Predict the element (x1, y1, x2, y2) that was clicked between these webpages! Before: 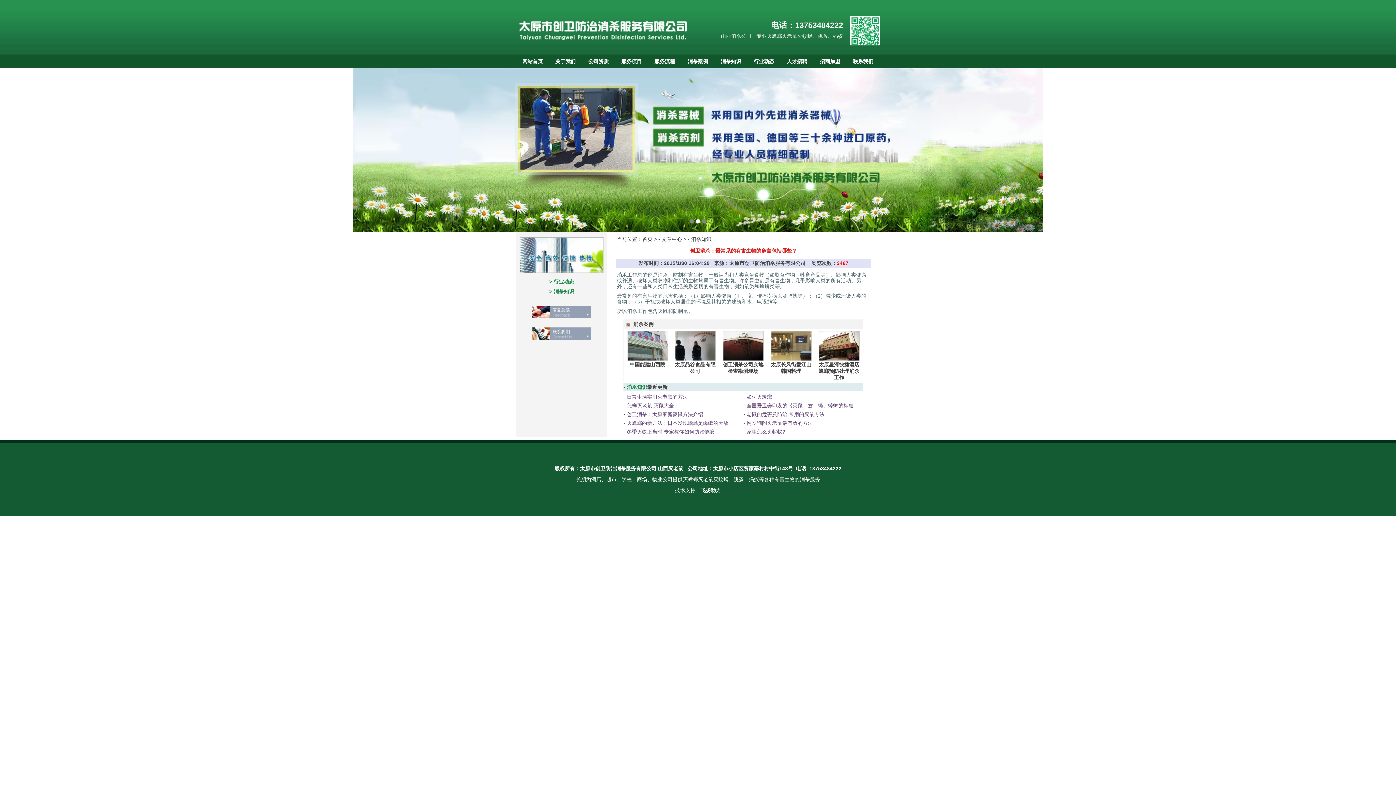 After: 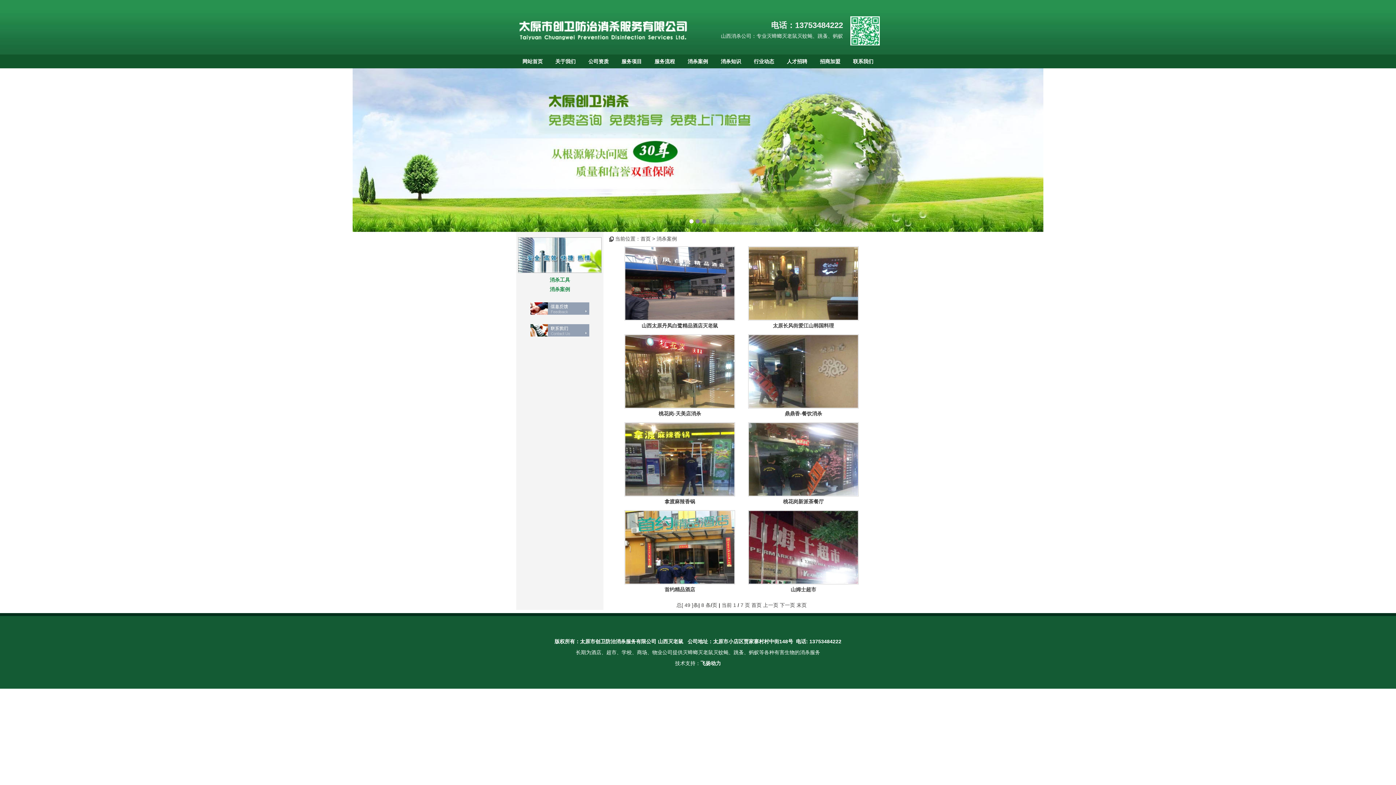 Action: label: 消杀案例 bbox: (687, 58, 708, 64)